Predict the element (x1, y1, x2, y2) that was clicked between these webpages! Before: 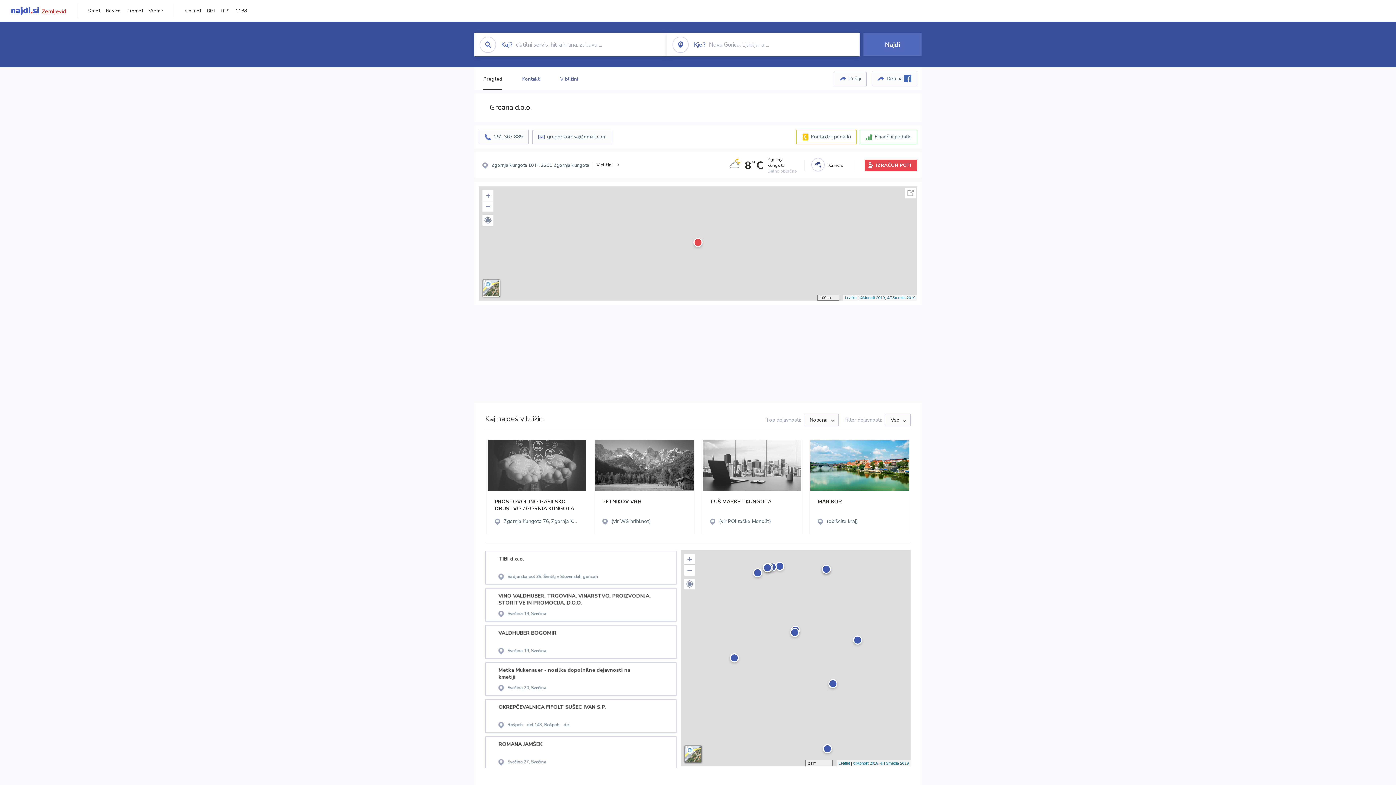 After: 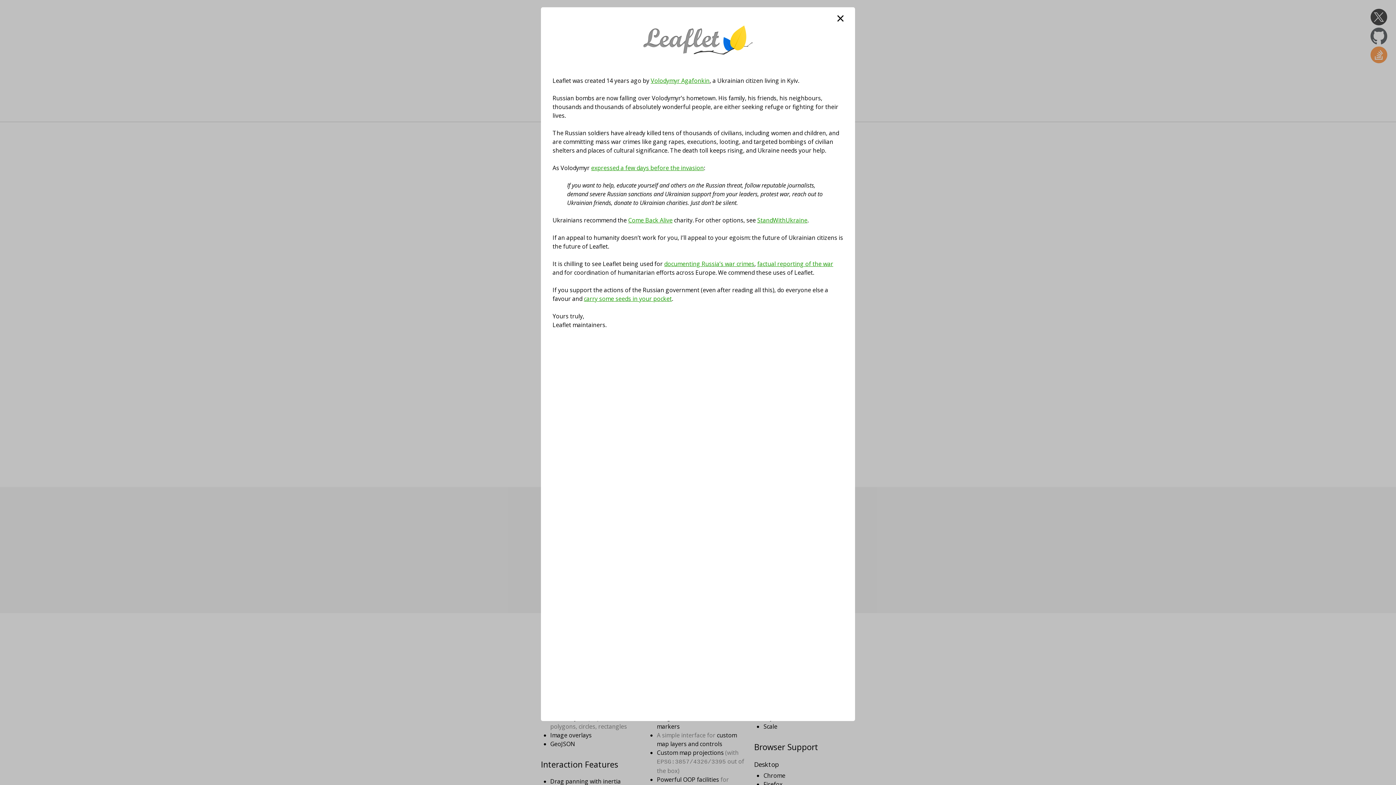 Action: bbox: (845, 295, 856, 300) label: Leaflet